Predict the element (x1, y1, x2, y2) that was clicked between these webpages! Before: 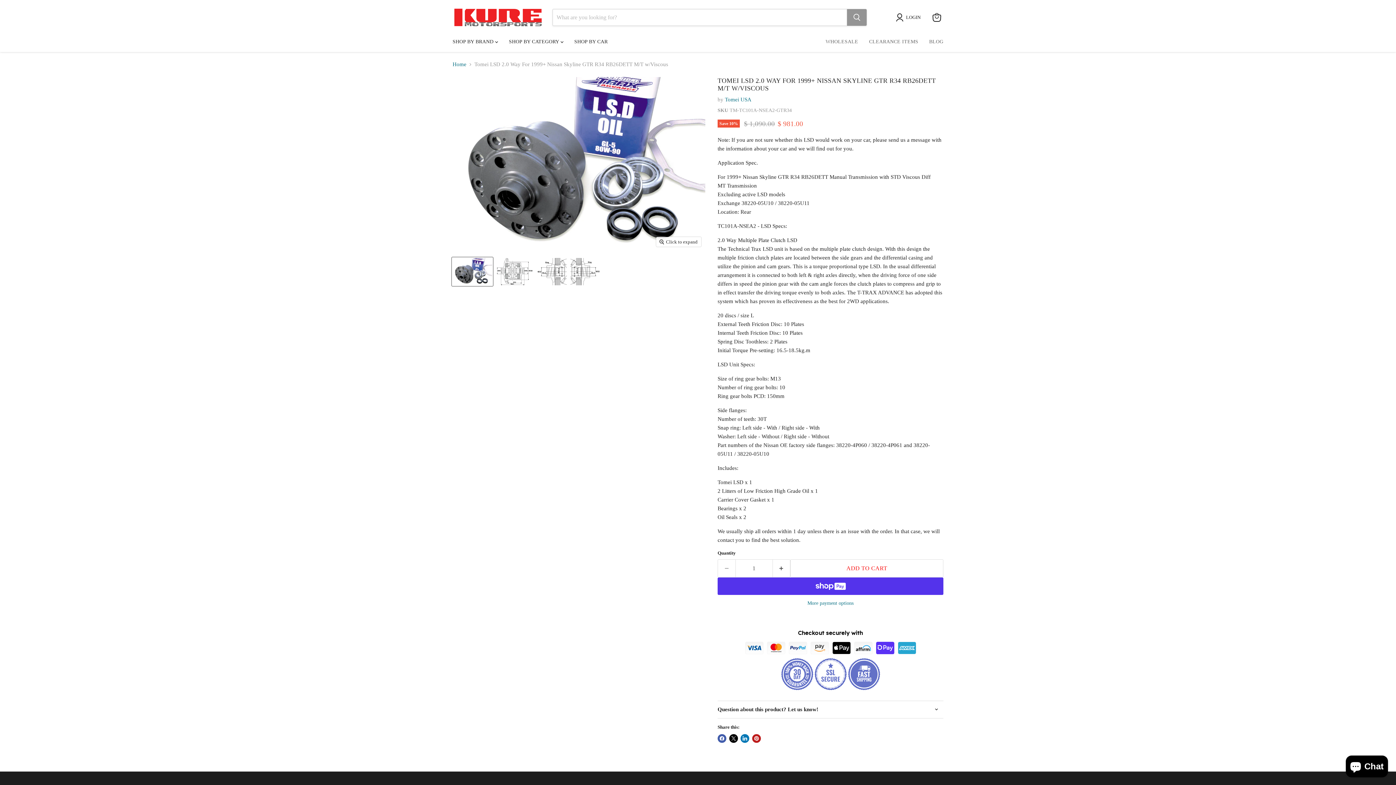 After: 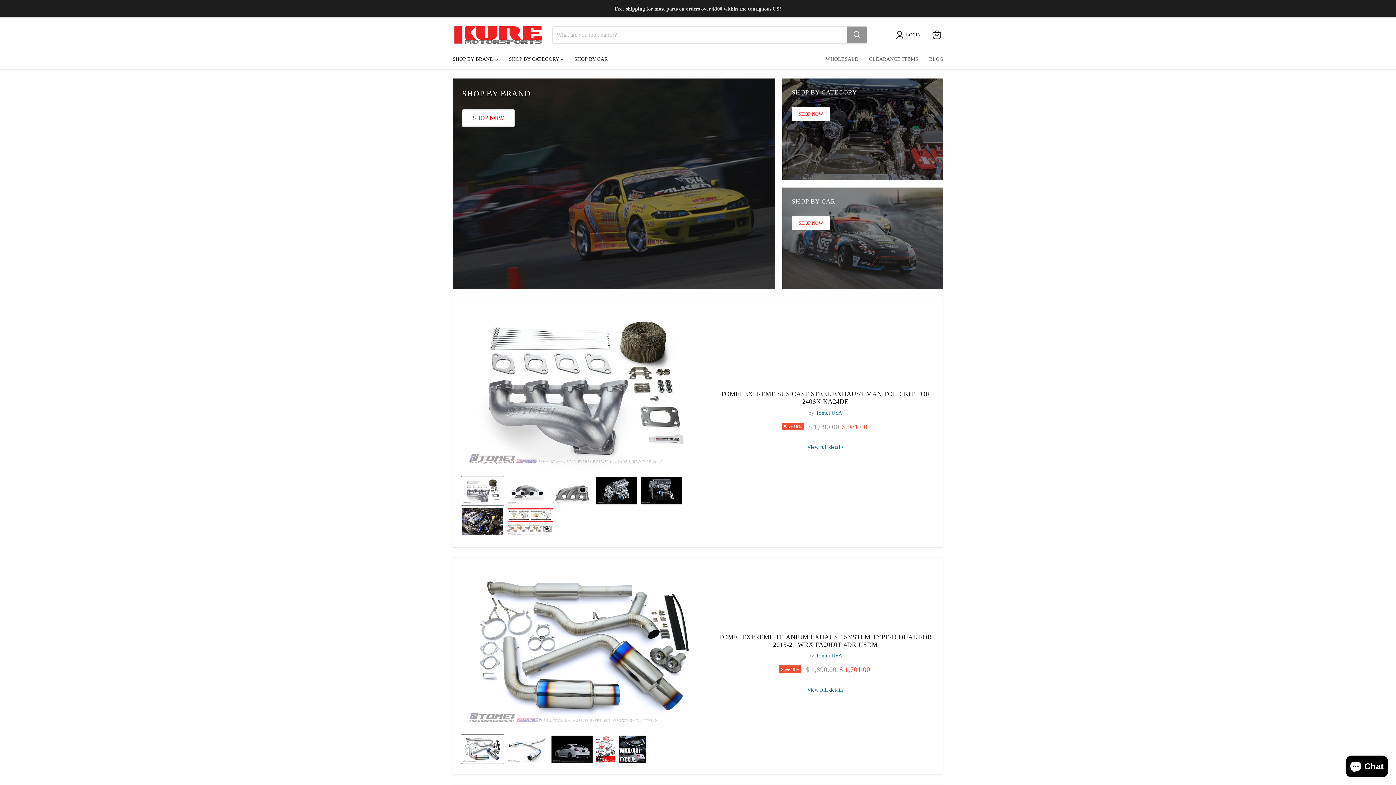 Action: bbox: (452, 61, 466, 67) label: Home